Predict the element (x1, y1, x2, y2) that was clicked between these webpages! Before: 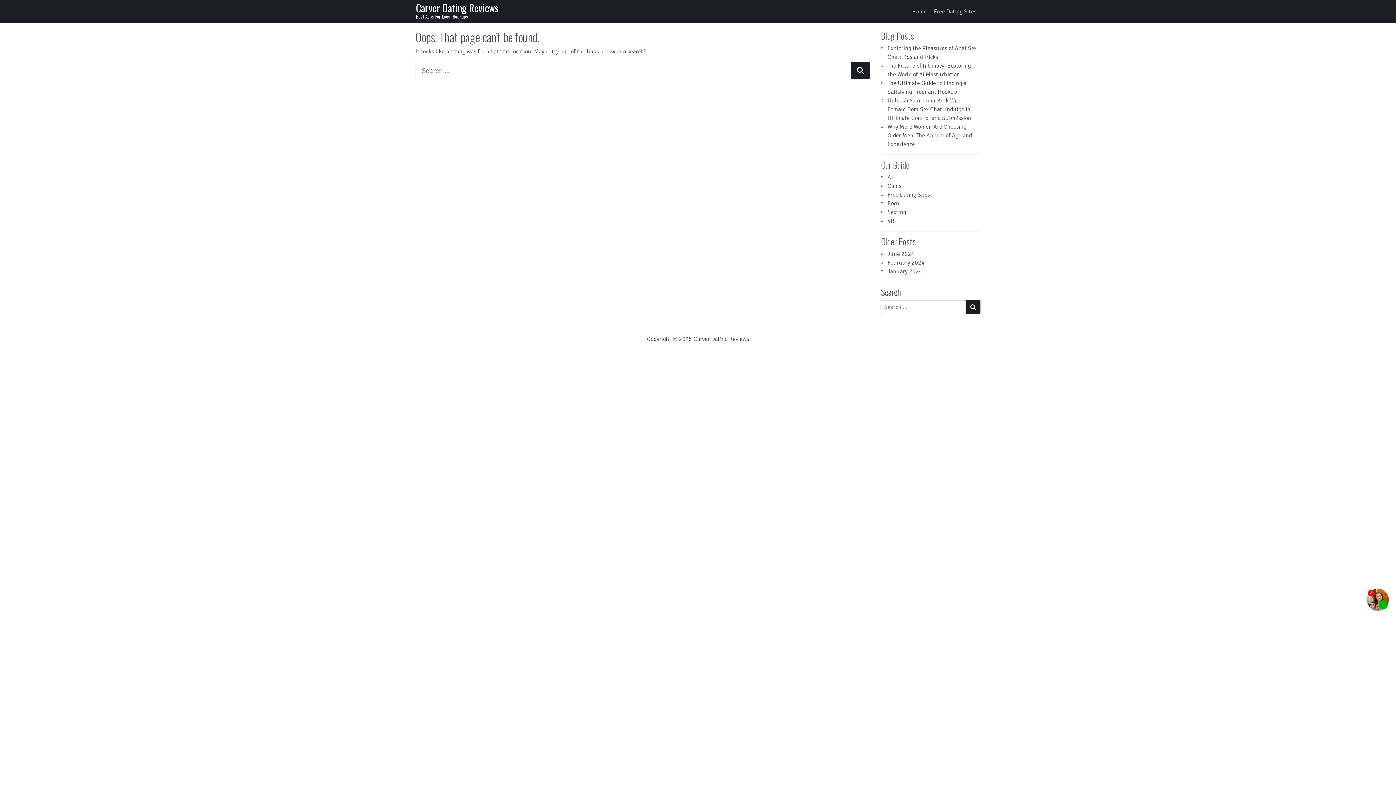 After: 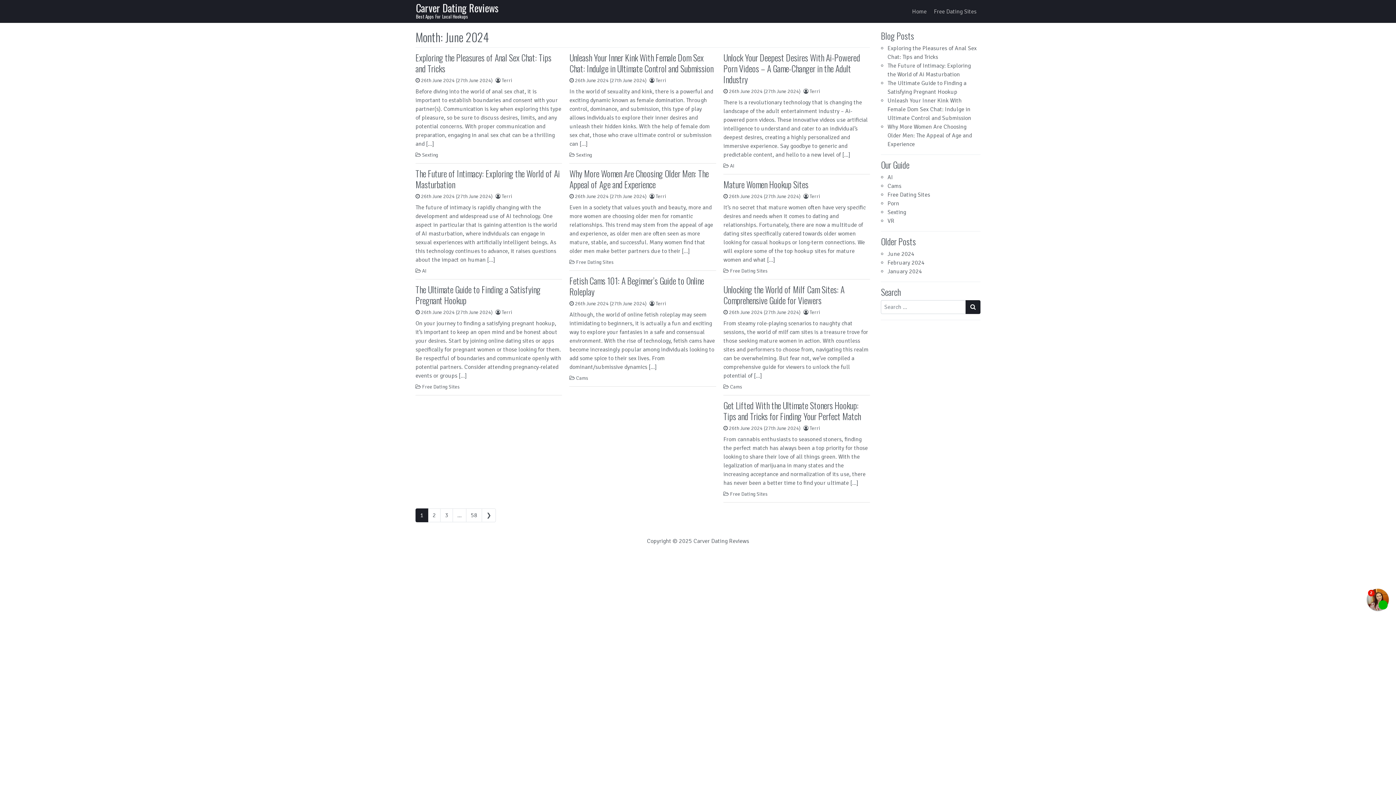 Action: label: June 2024 bbox: (887, 250, 914, 257)